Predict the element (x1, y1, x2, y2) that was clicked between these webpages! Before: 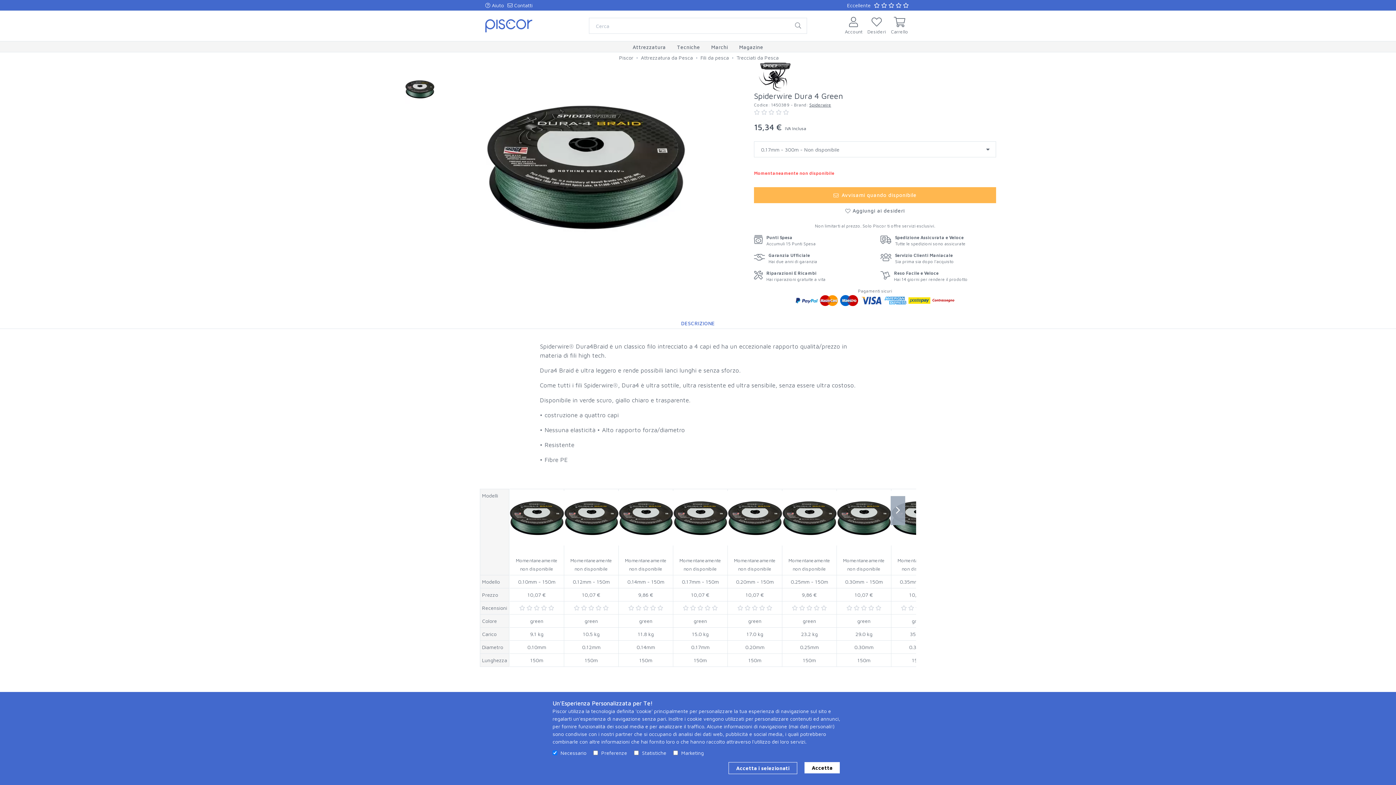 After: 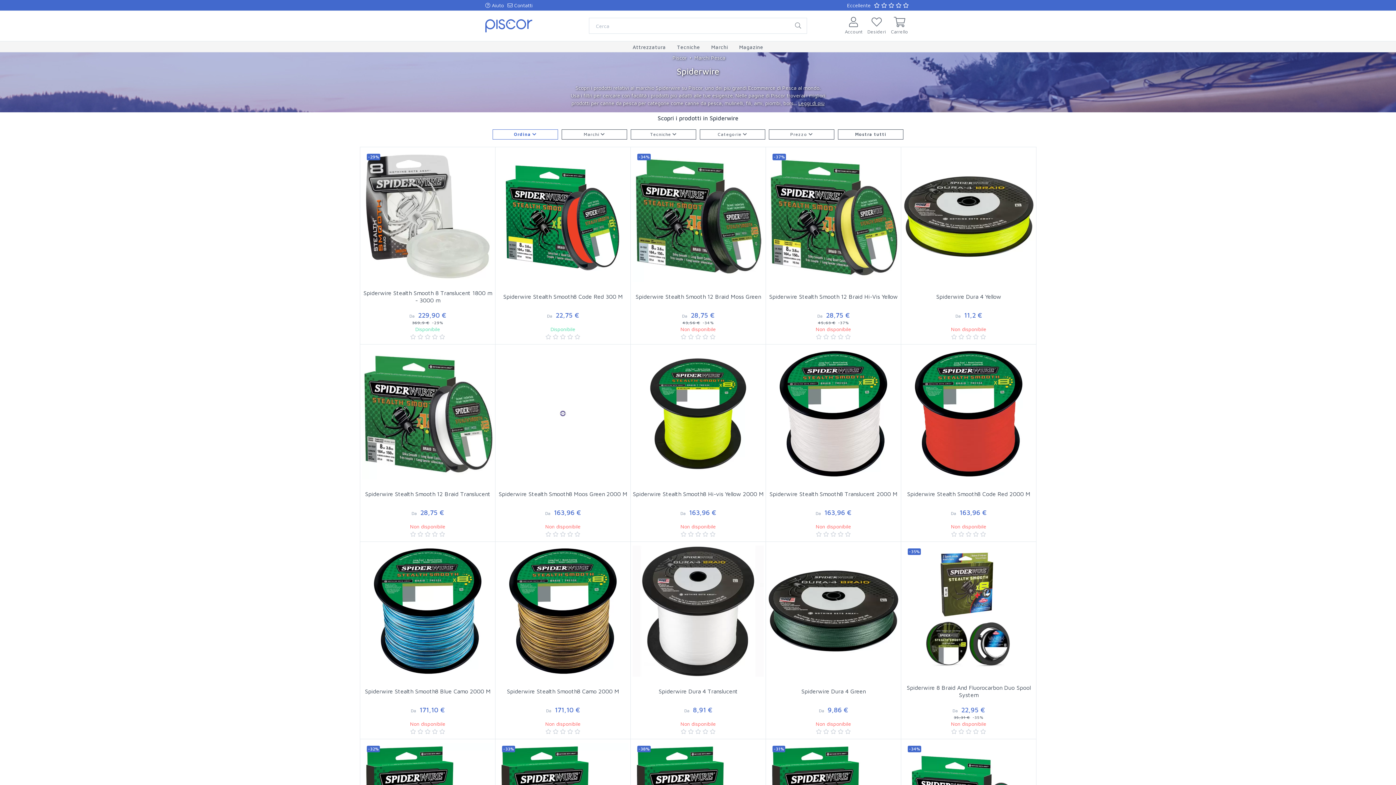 Action: bbox: (754, 72, 796, 79)